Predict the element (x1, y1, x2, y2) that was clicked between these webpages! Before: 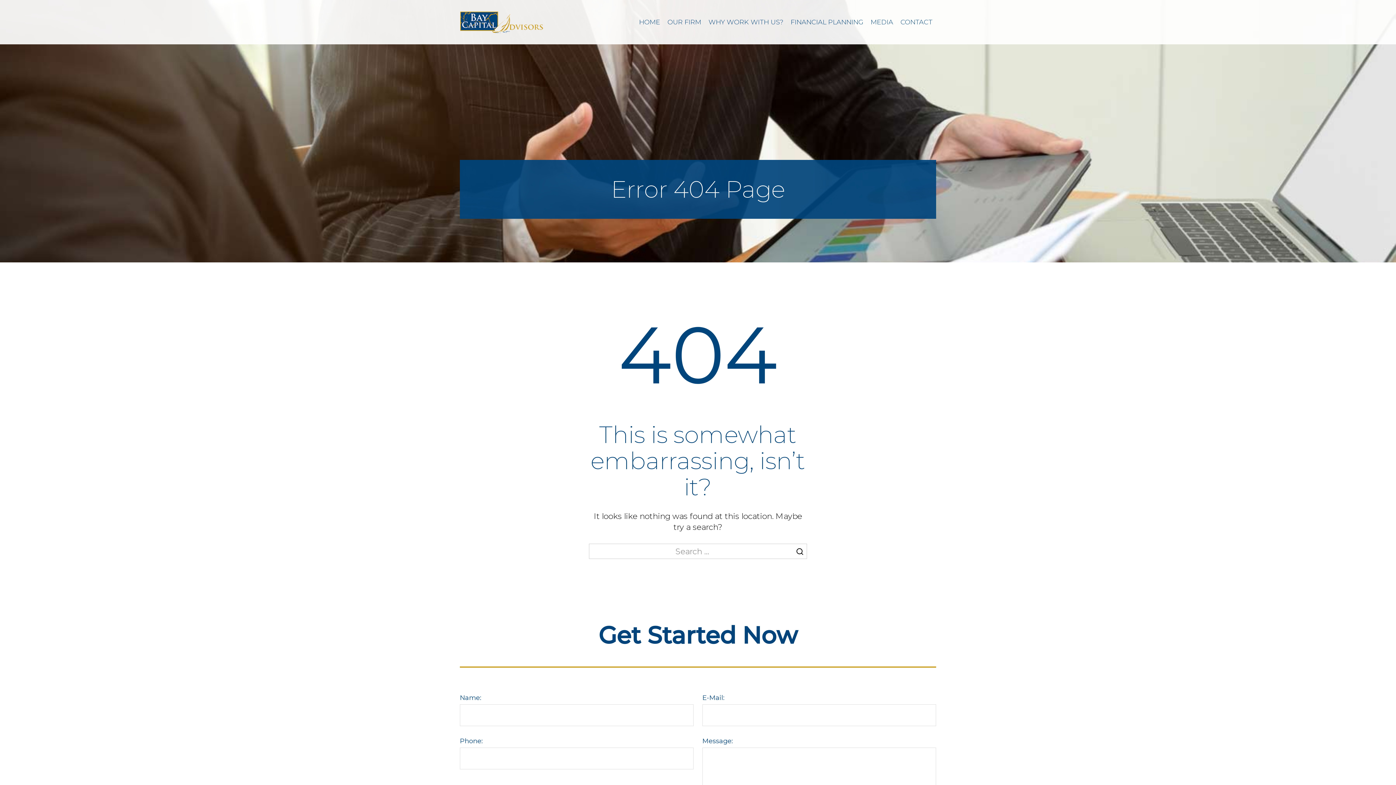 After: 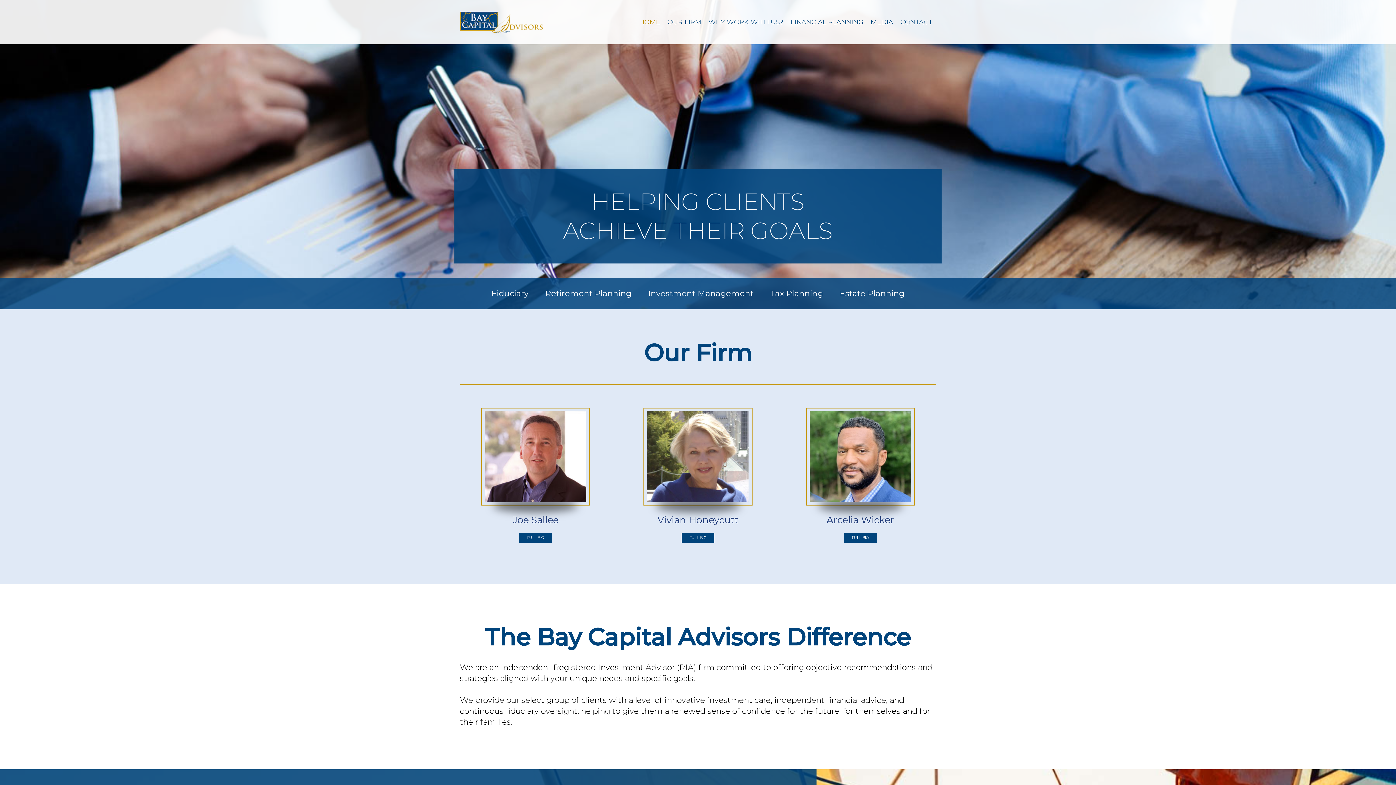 Action: bbox: (635, 7, 664, 36) label: HOME